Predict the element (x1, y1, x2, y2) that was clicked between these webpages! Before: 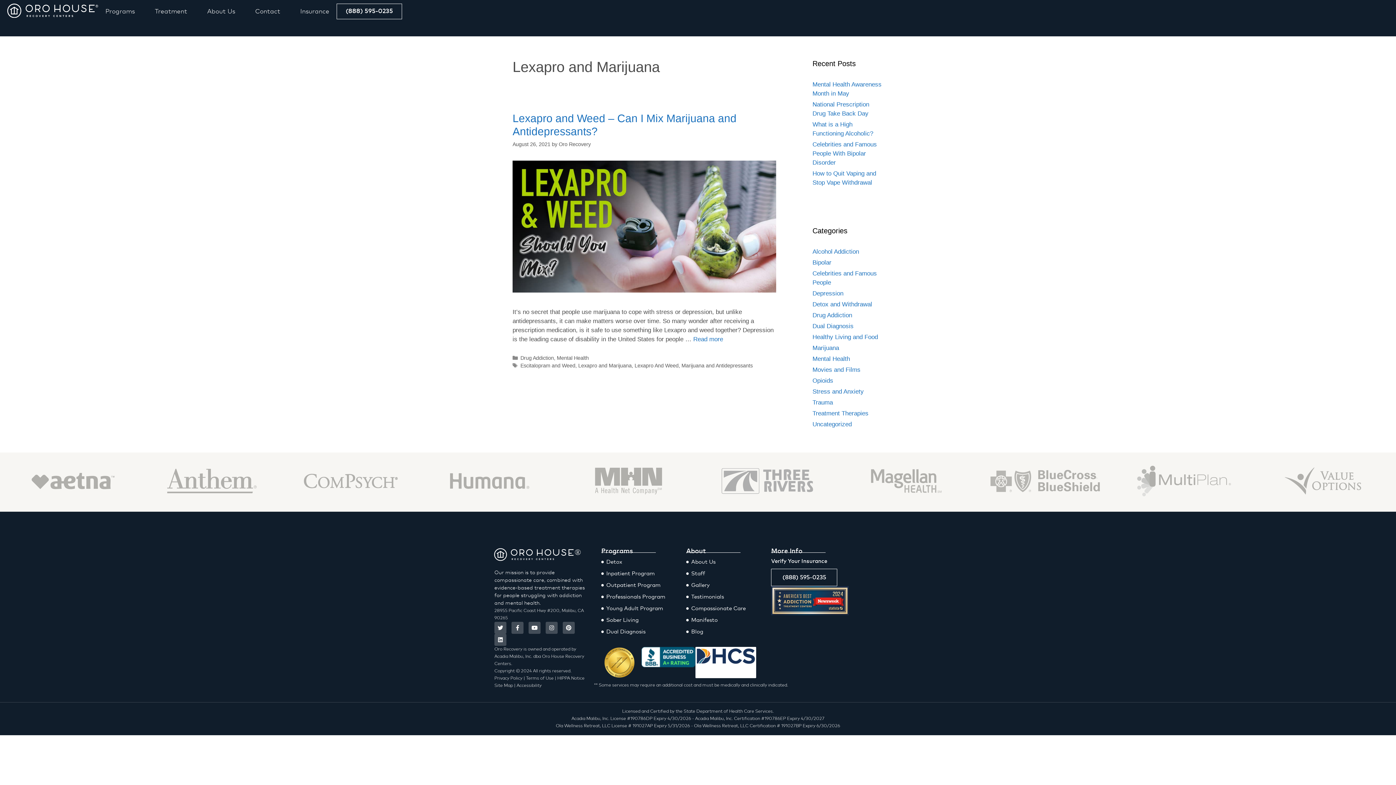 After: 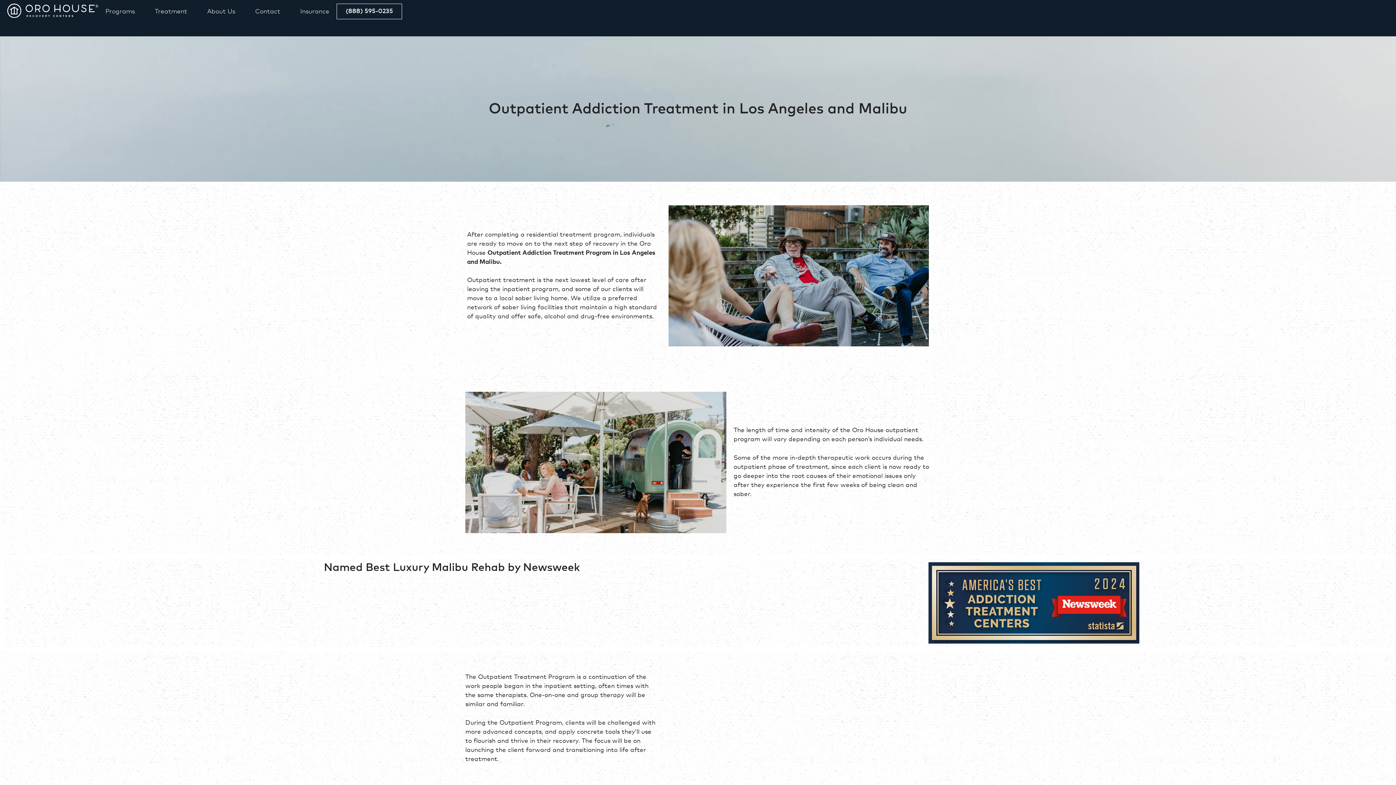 Action: label: Outpatient Program bbox: (601, 581, 679, 589)